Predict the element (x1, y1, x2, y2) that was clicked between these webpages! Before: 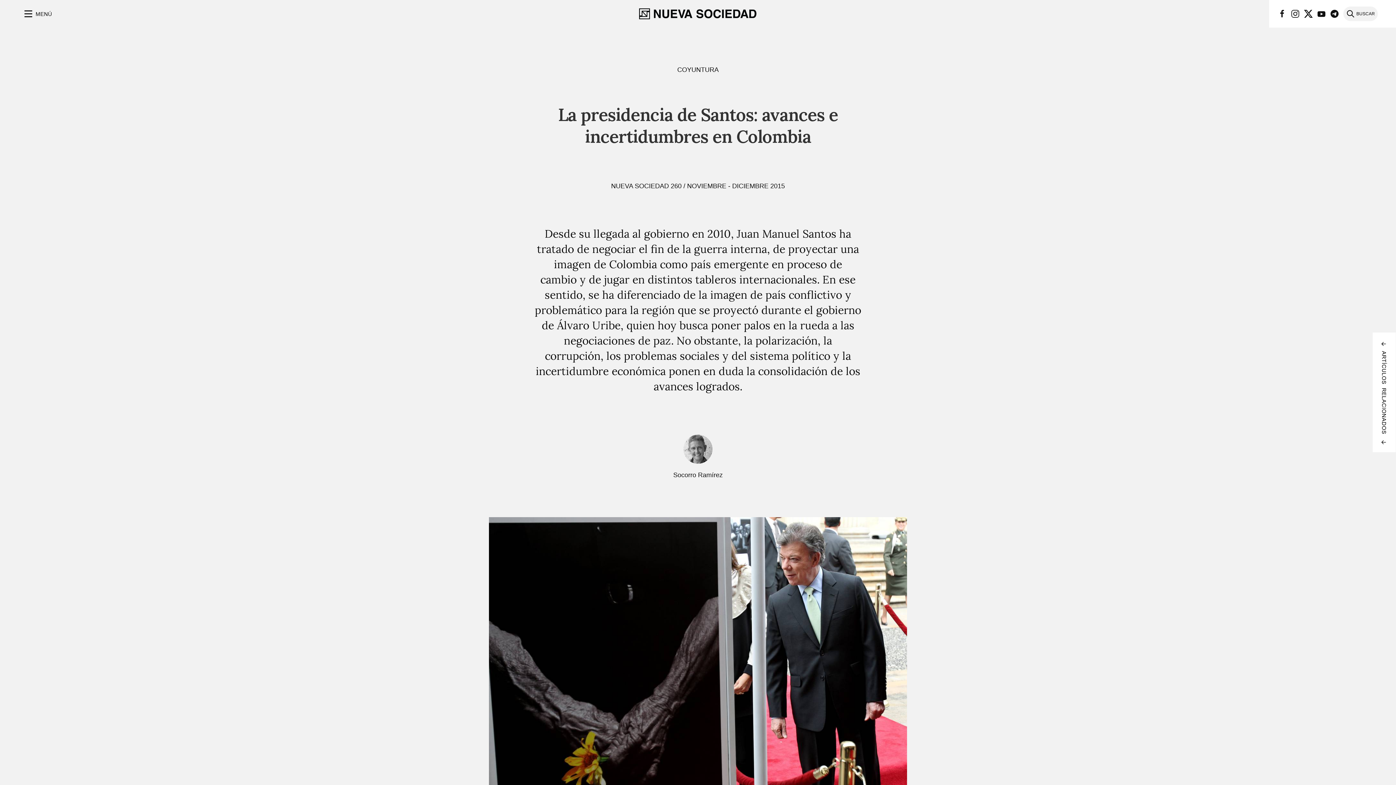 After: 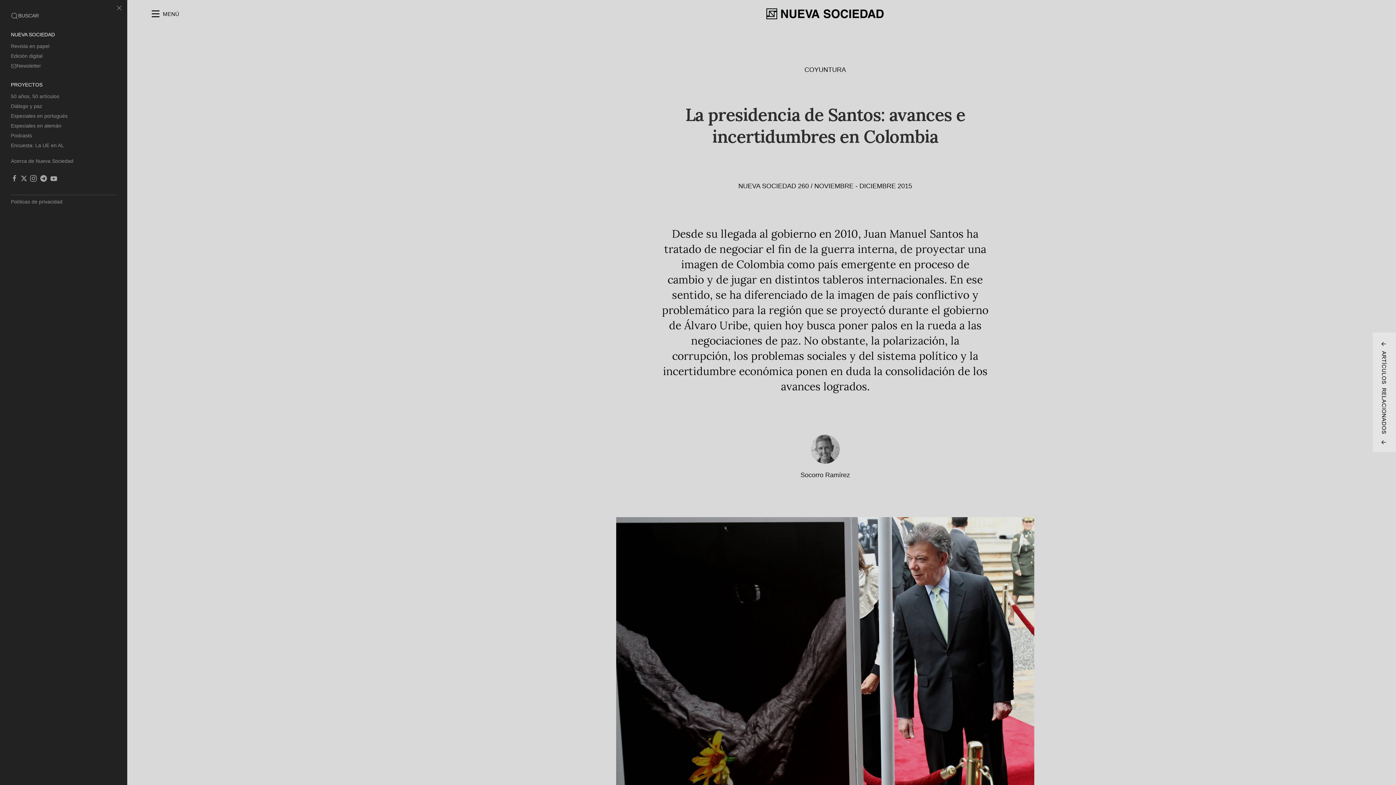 Action: bbox: (18, 5, 56, 22) label: MENÚ